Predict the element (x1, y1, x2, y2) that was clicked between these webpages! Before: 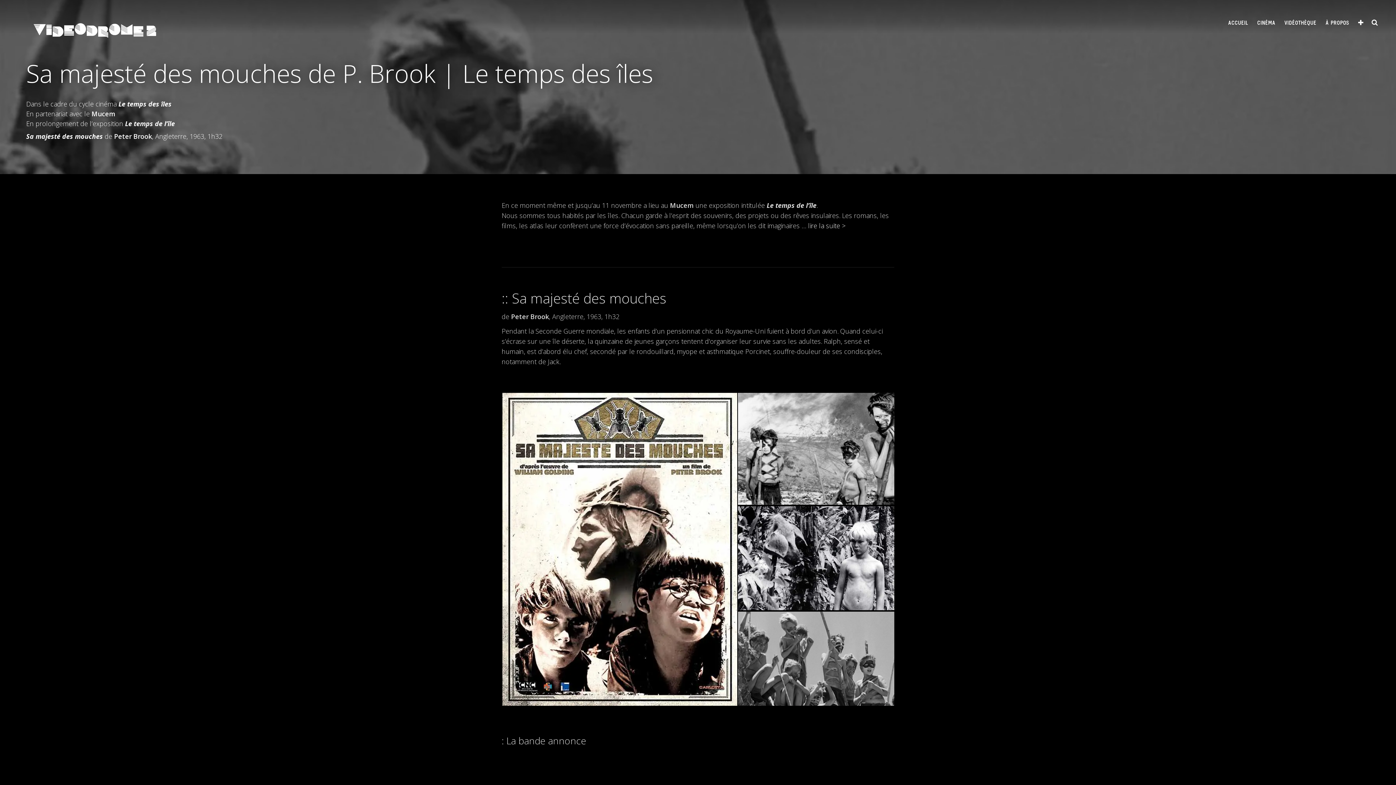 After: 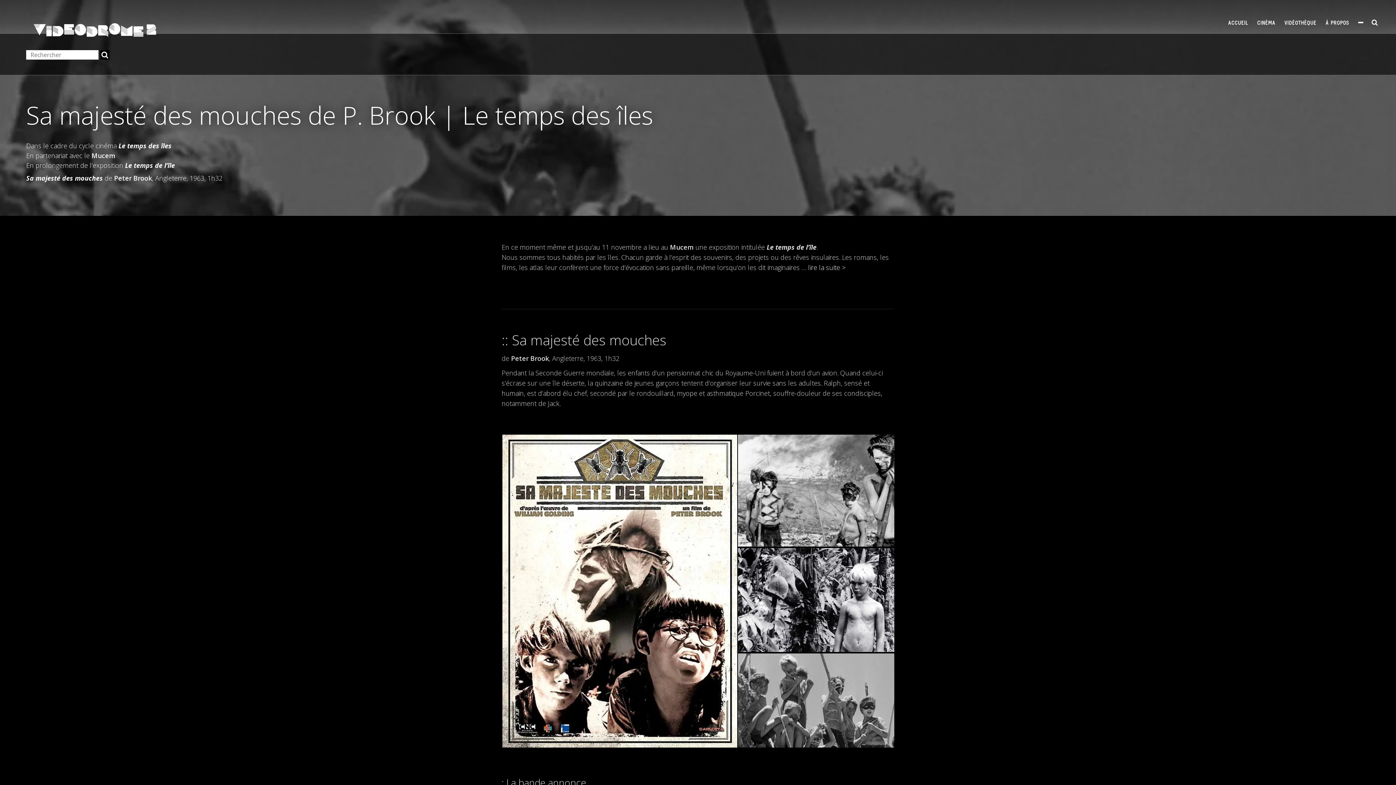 Action: bbox: (1358, 19, 1363, 28)